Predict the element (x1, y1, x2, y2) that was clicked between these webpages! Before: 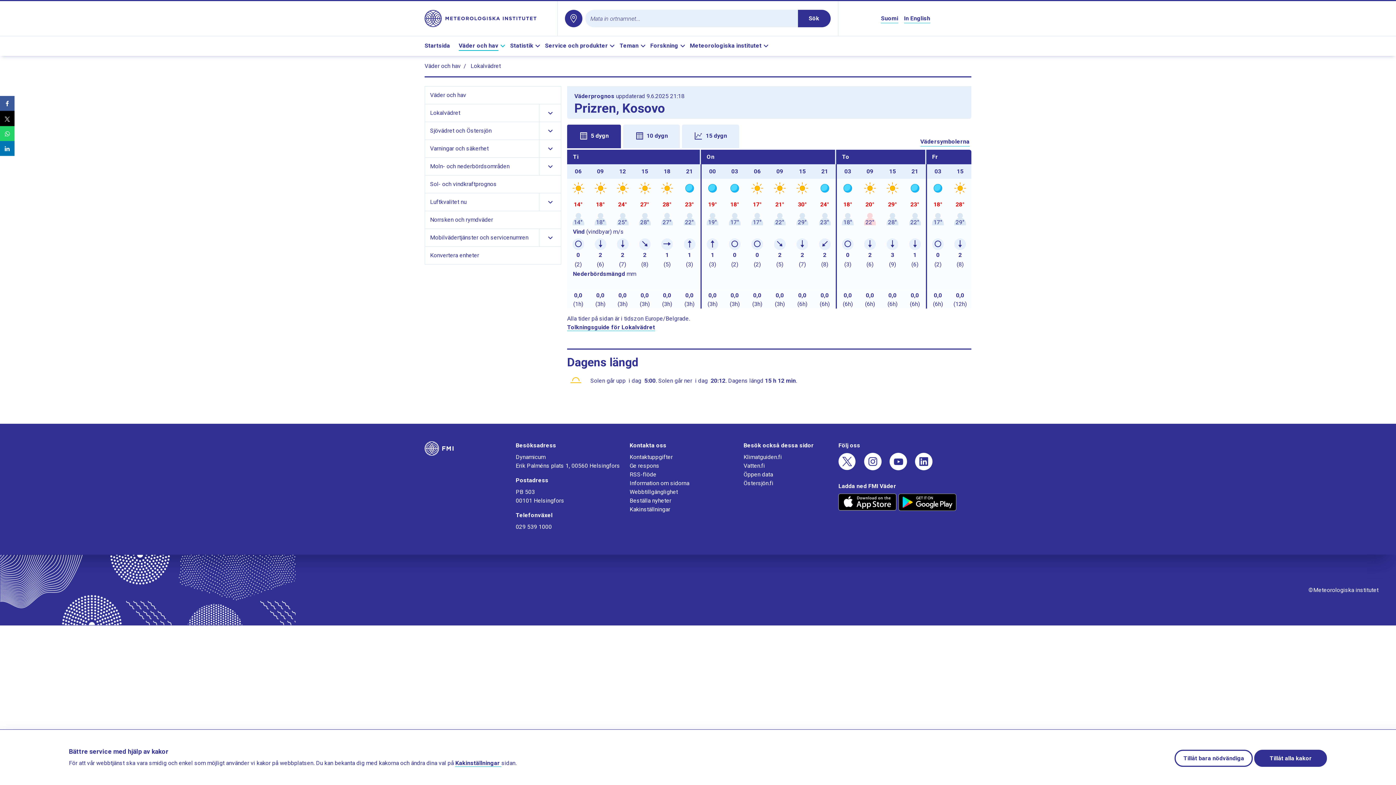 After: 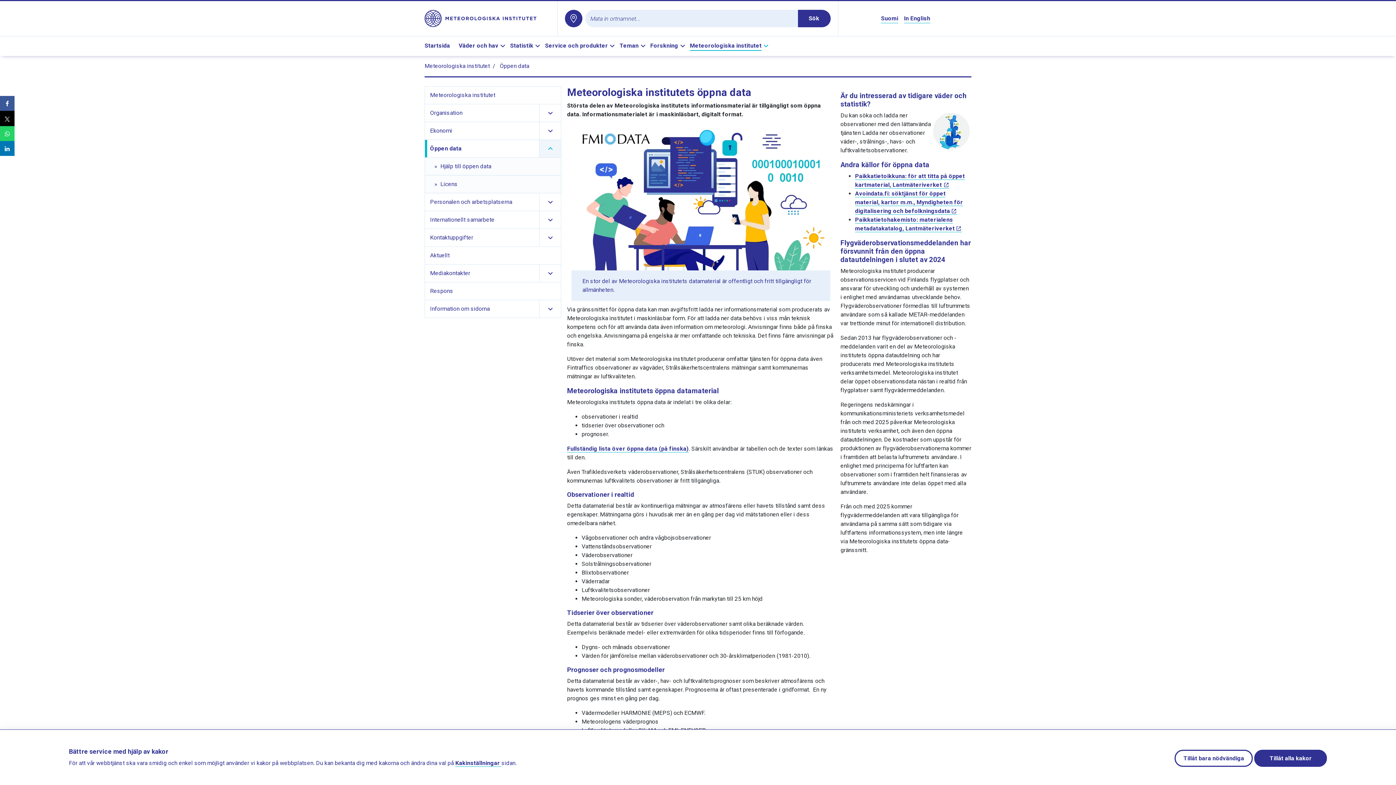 Action: bbox: (743, 471, 773, 478) label: Öppen data